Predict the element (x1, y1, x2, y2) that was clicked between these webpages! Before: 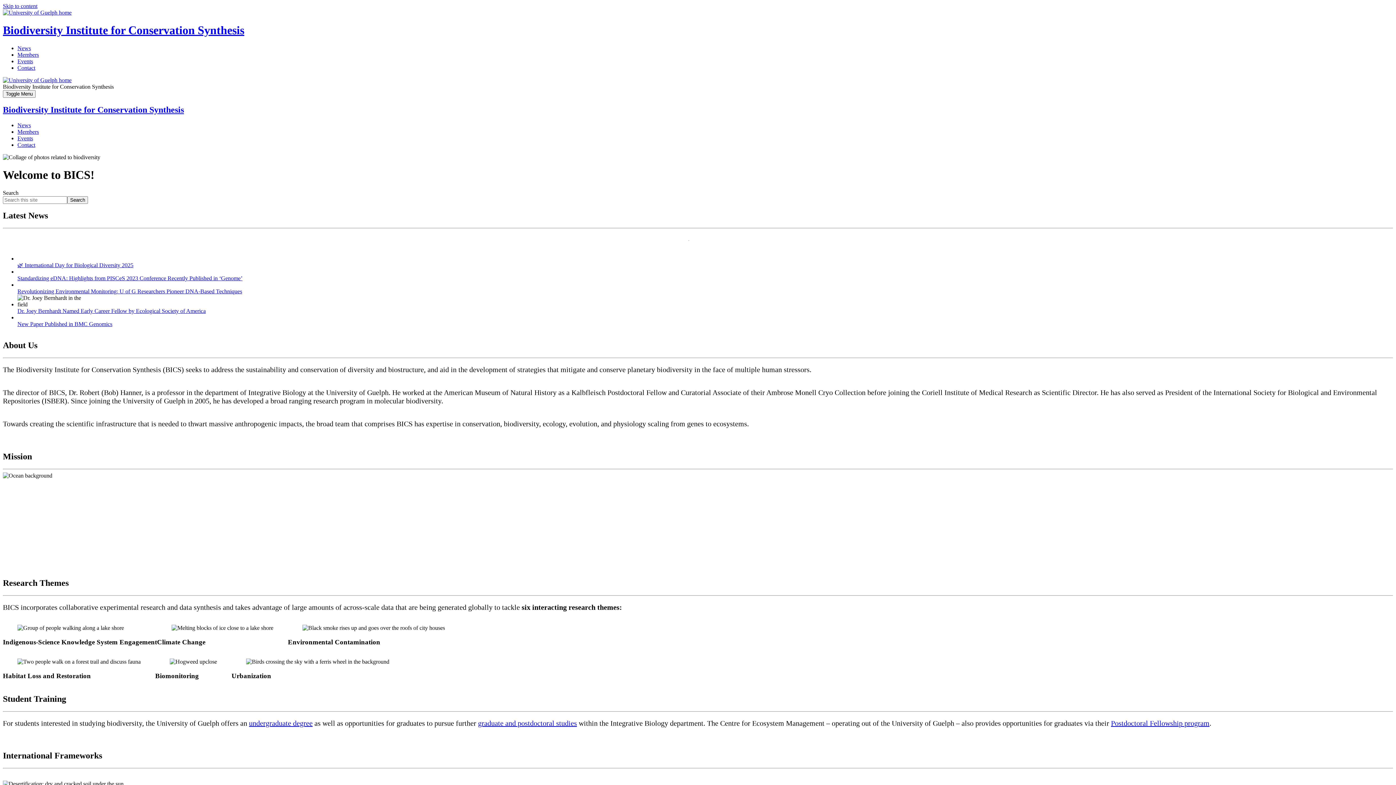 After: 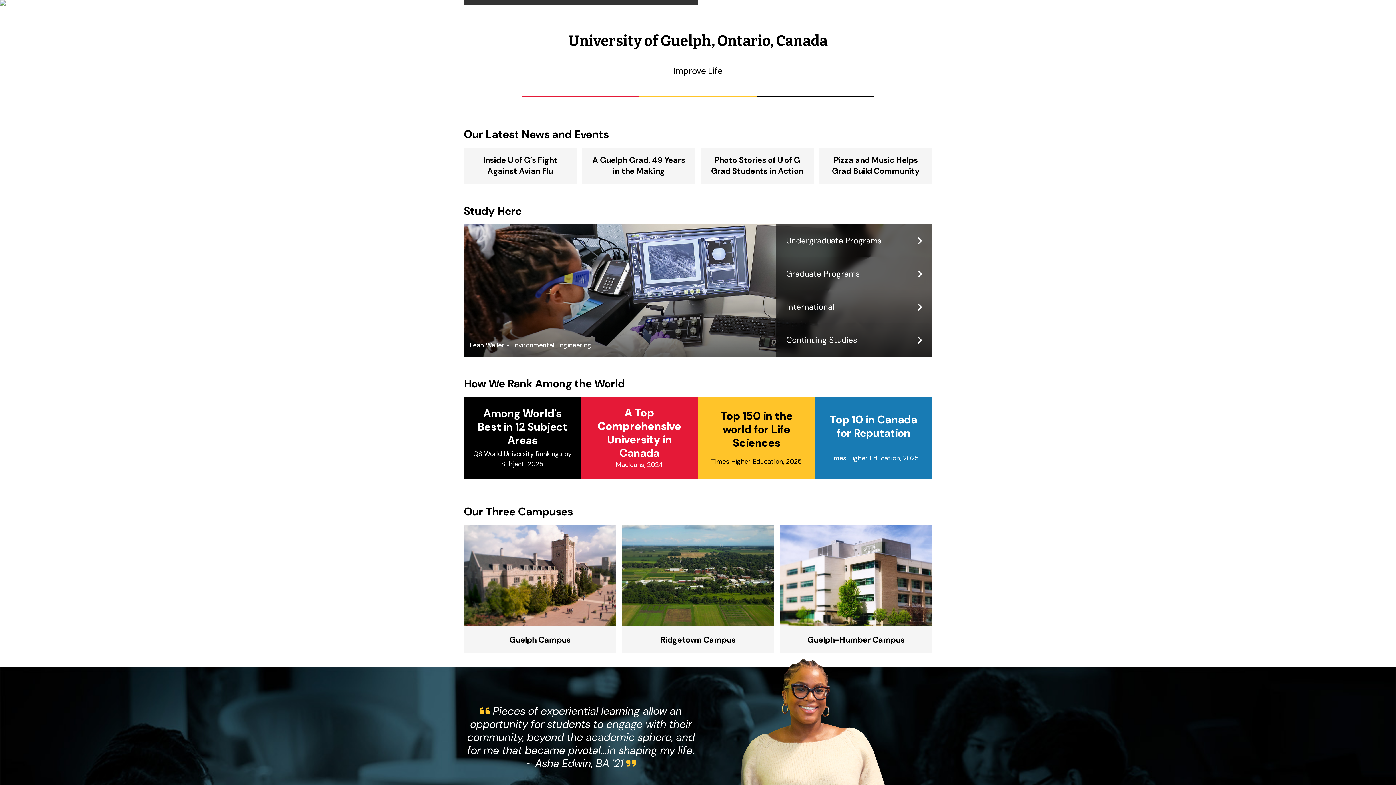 Action: bbox: (2, 77, 71, 83)